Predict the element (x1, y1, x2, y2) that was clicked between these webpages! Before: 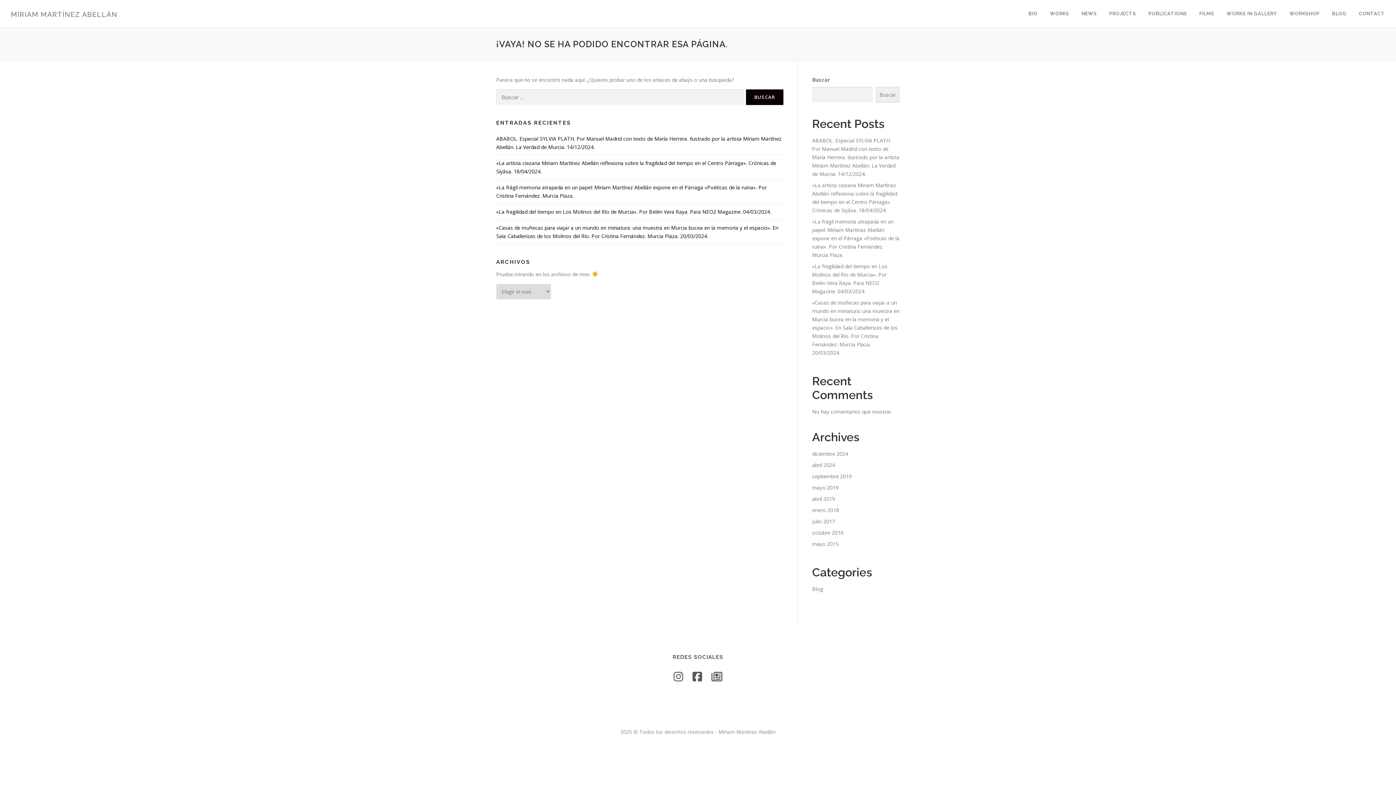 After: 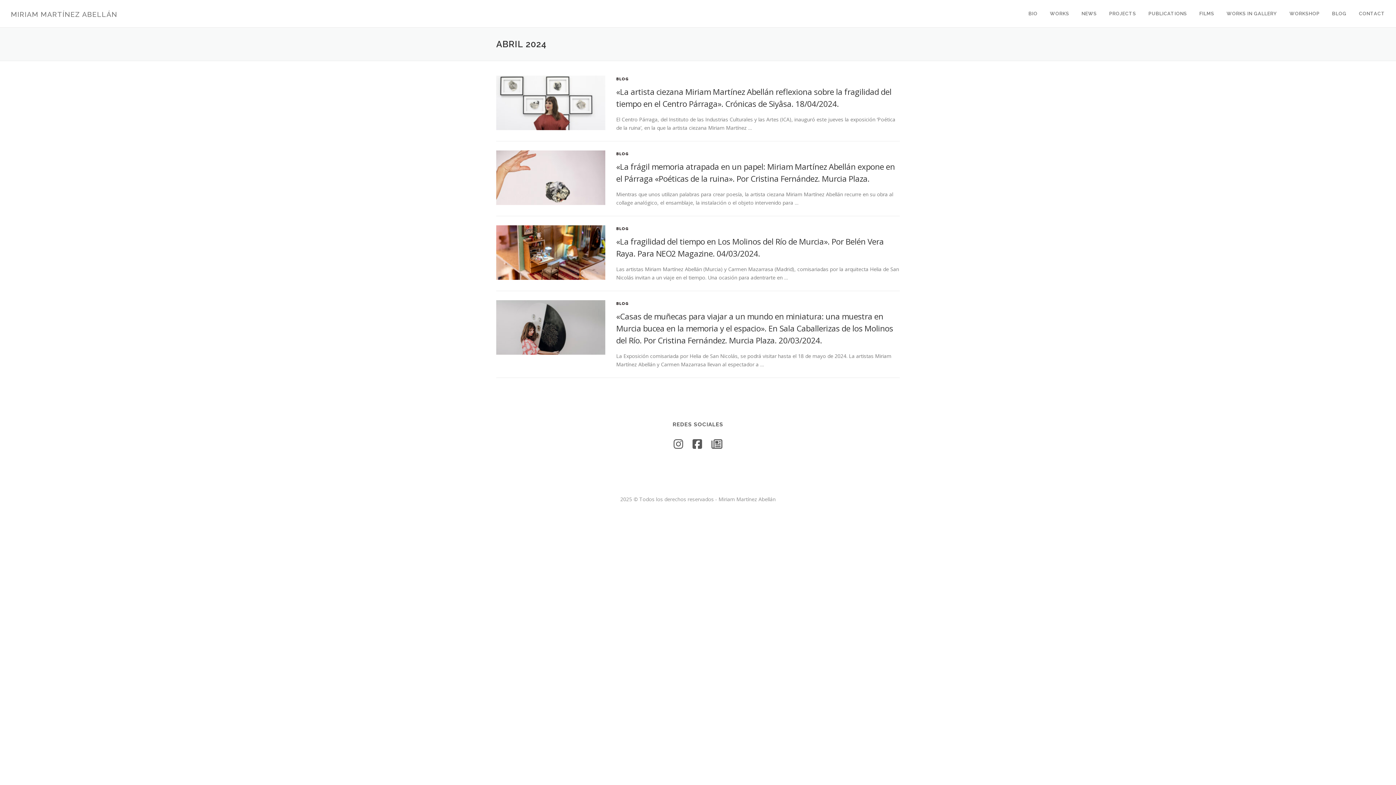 Action: bbox: (812, 461, 835, 468) label: abril 2024